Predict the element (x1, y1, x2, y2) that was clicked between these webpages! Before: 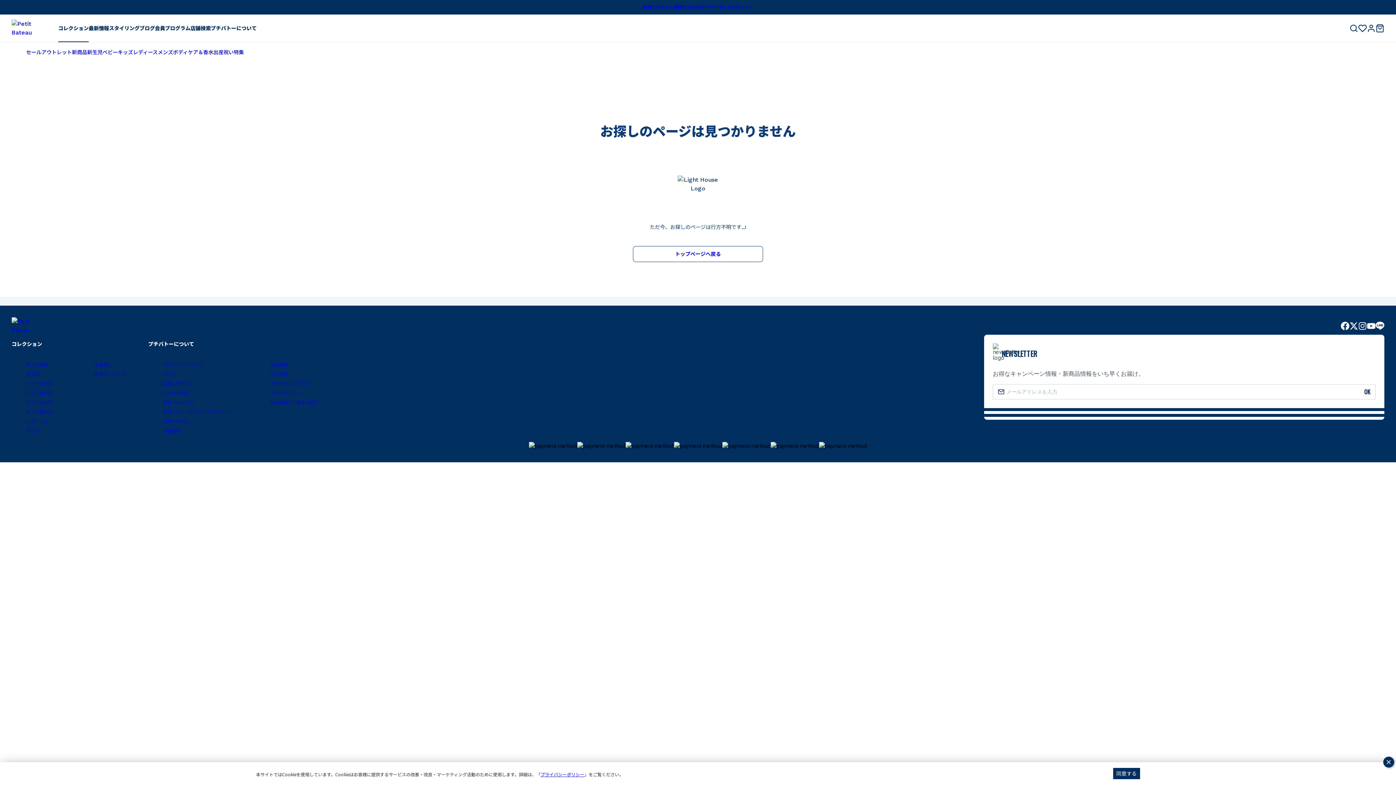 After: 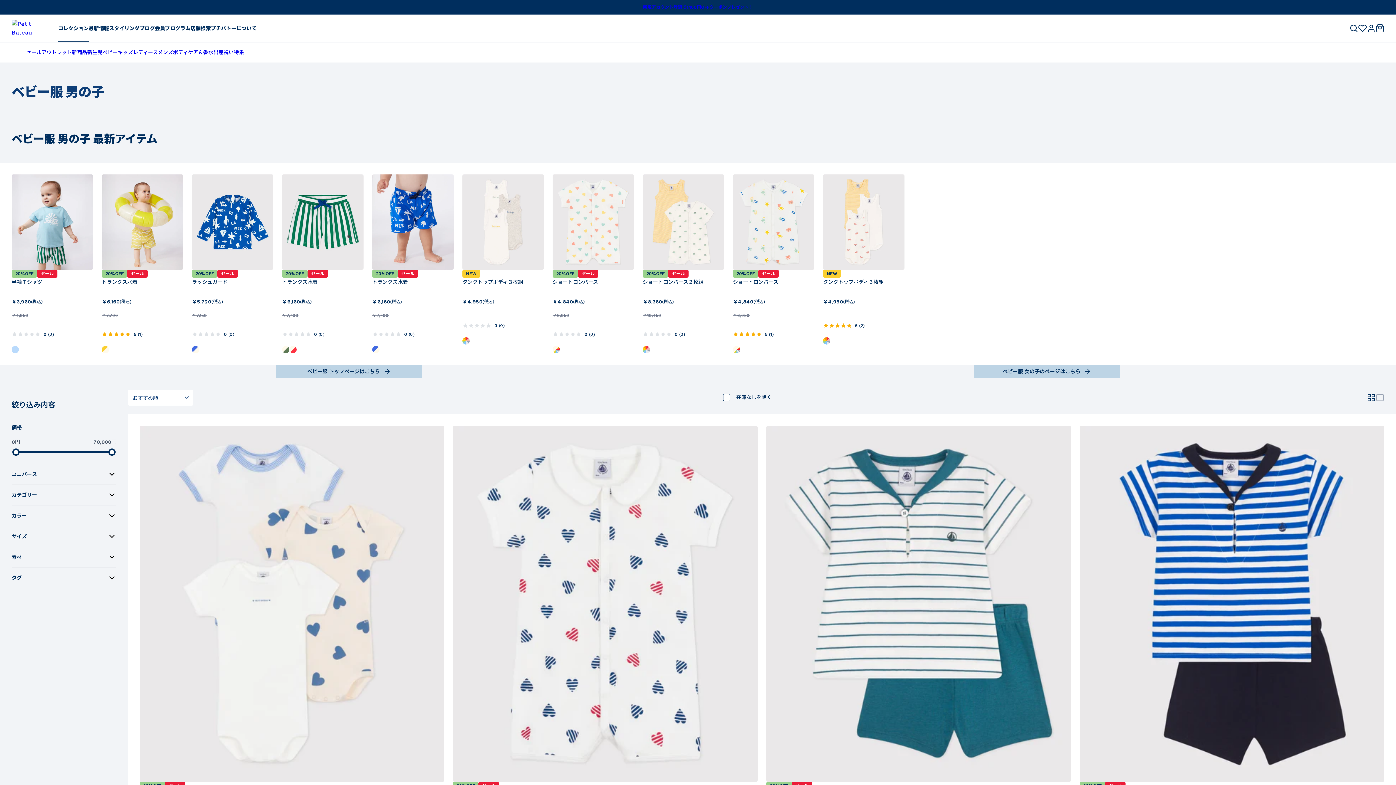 Action: bbox: (26, 390, 52, 396) label: ベビー男の子